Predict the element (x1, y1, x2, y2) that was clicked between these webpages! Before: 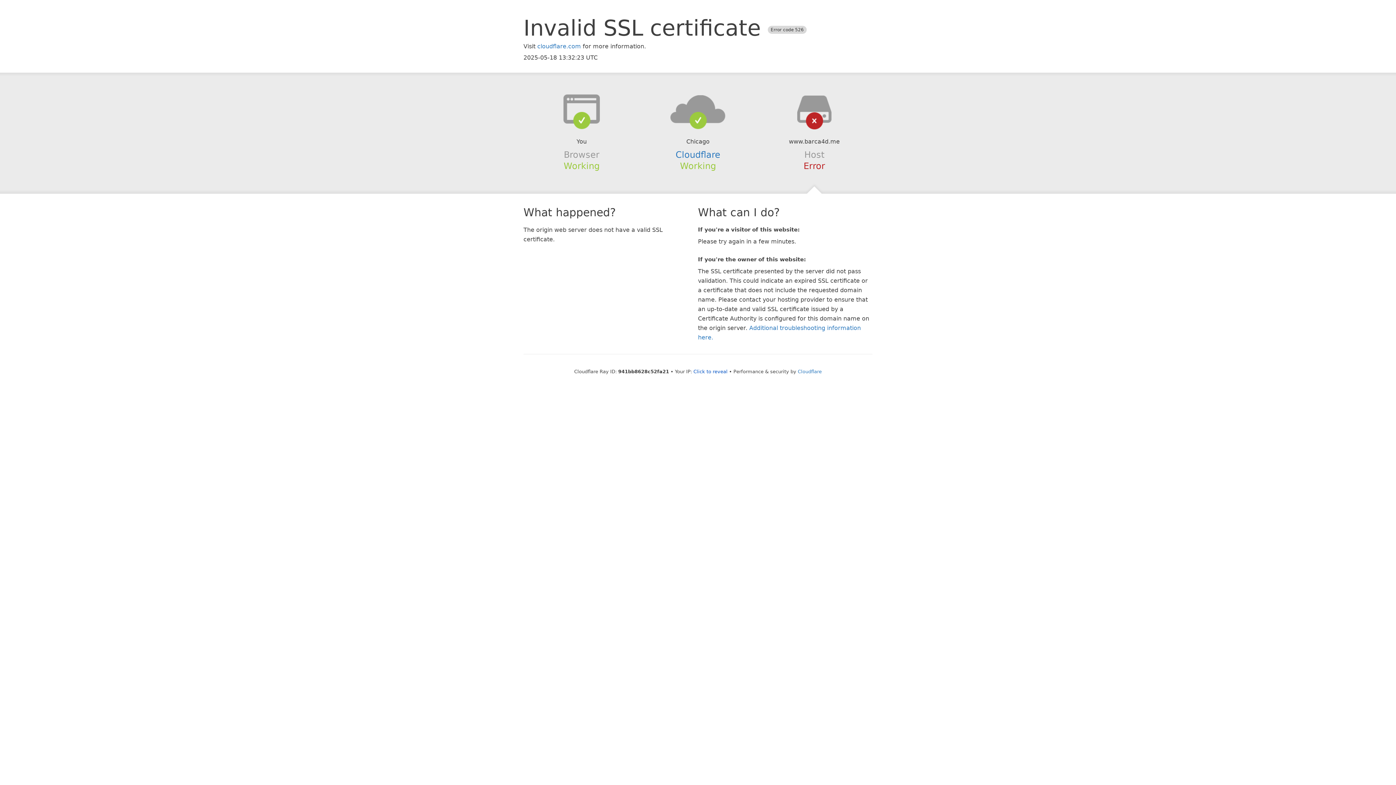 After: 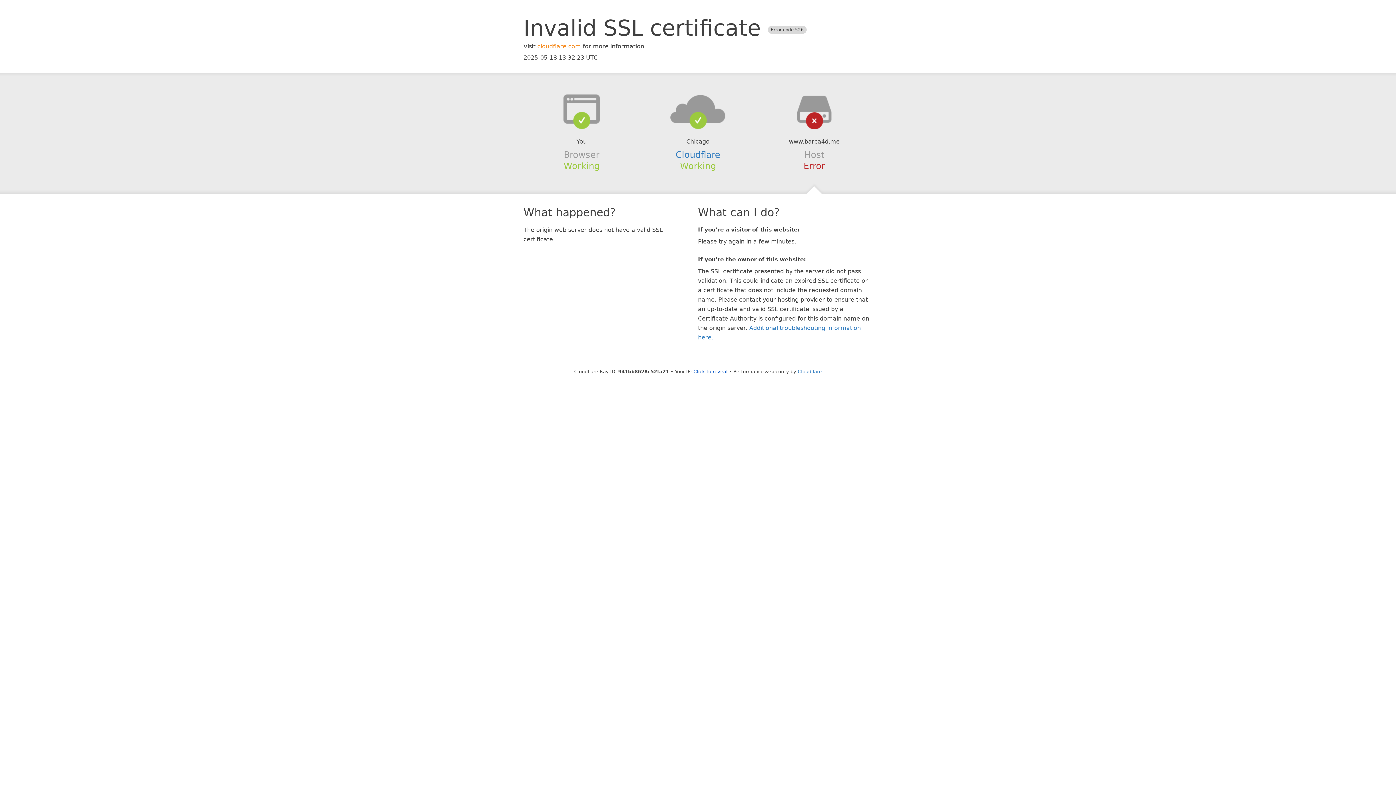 Action: label: cloudflare.com bbox: (537, 42, 581, 49)